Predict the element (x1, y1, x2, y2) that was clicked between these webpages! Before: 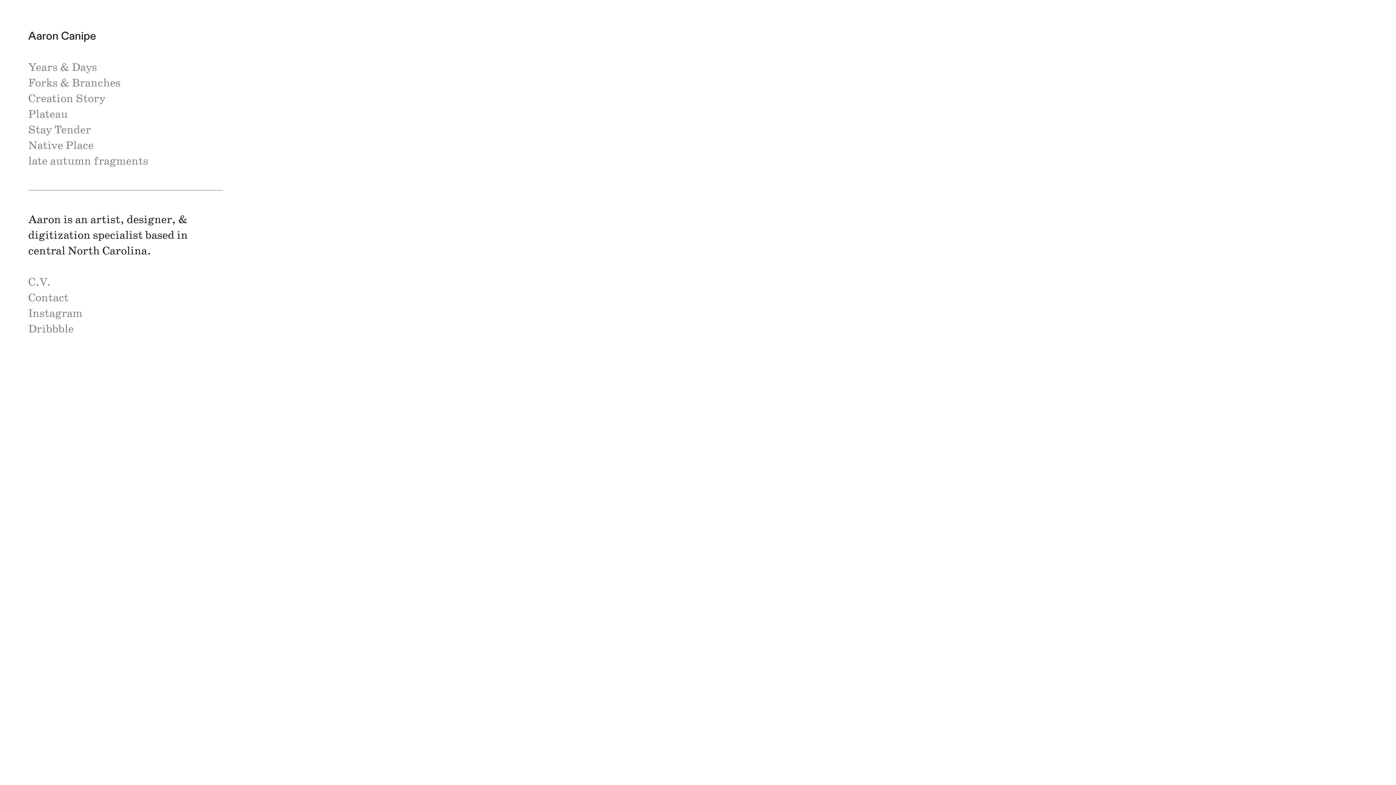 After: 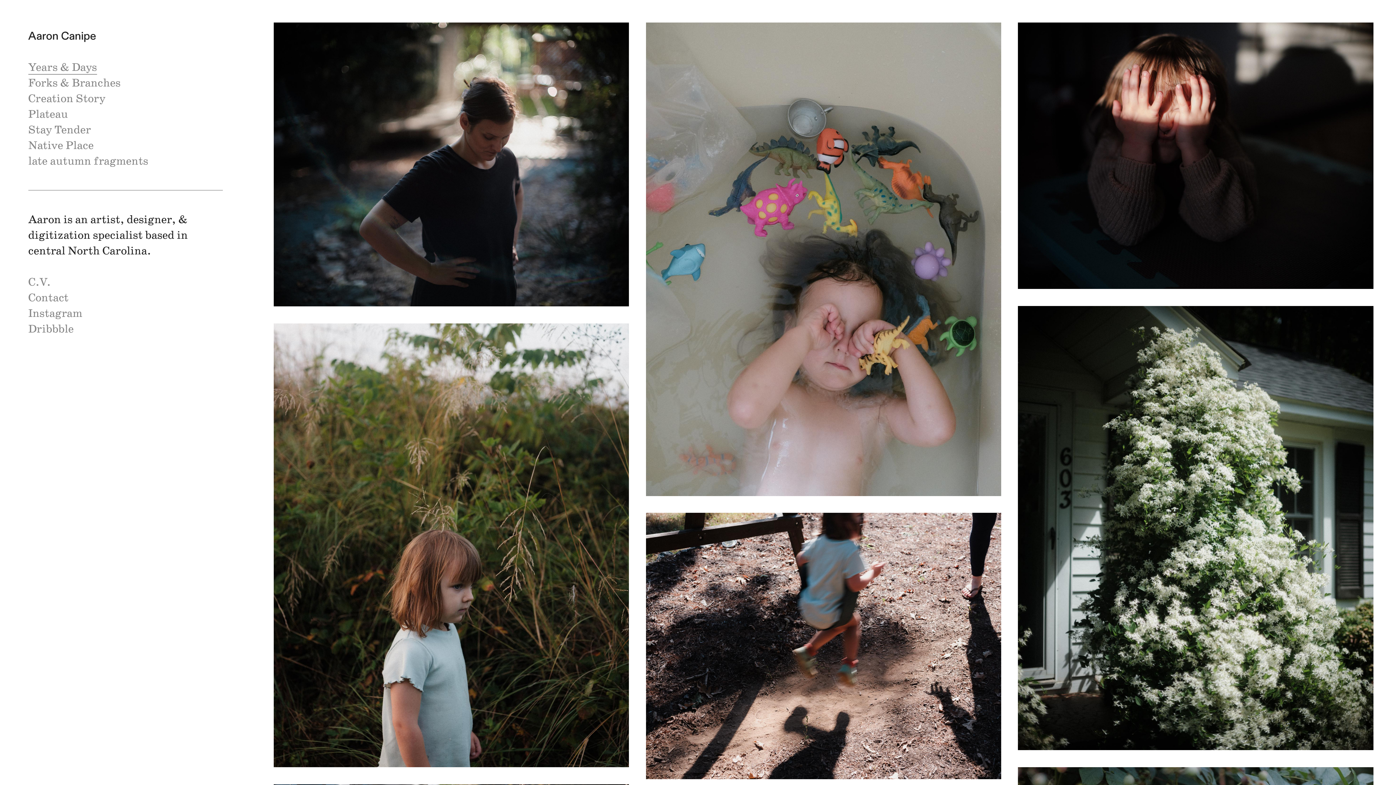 Action: bbox: (28, 60, 97, 74) label: Years & Days